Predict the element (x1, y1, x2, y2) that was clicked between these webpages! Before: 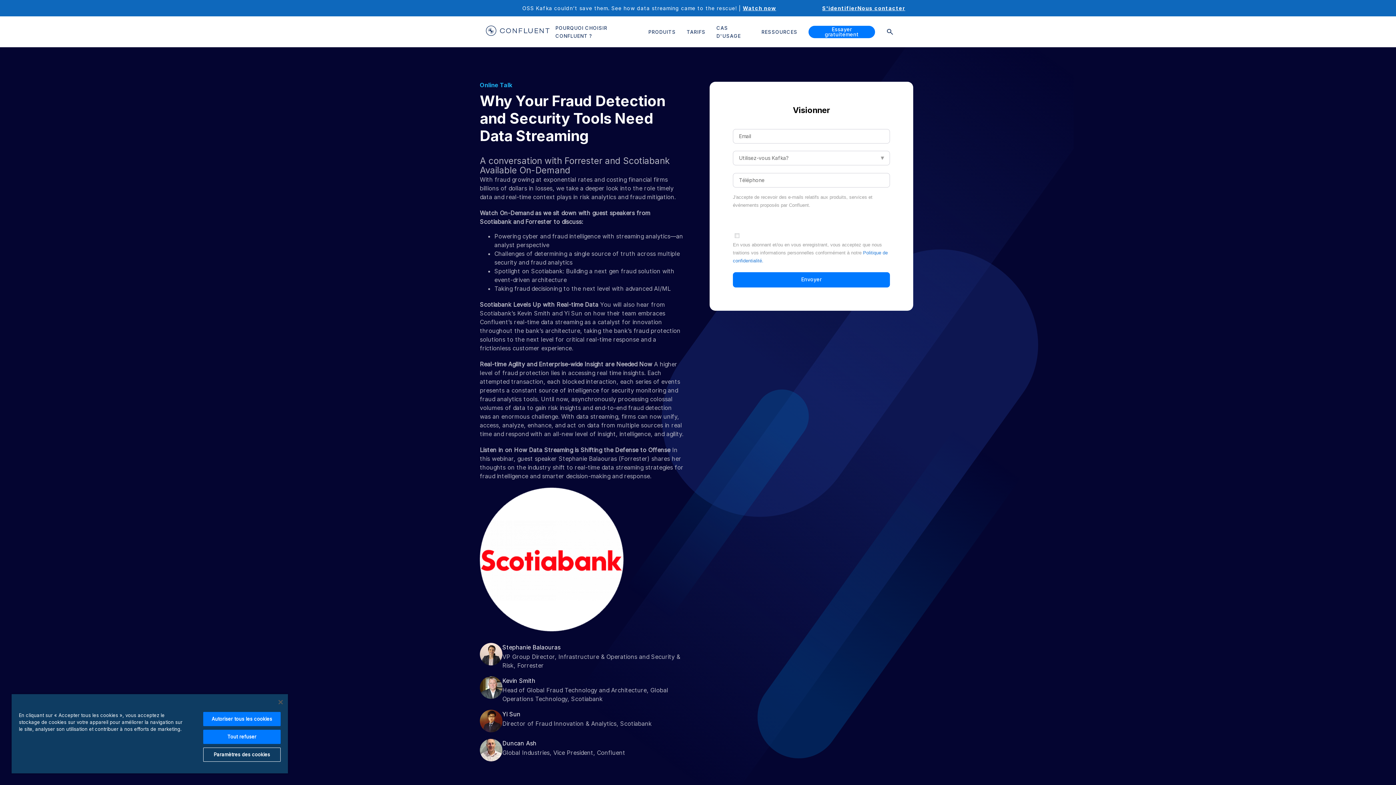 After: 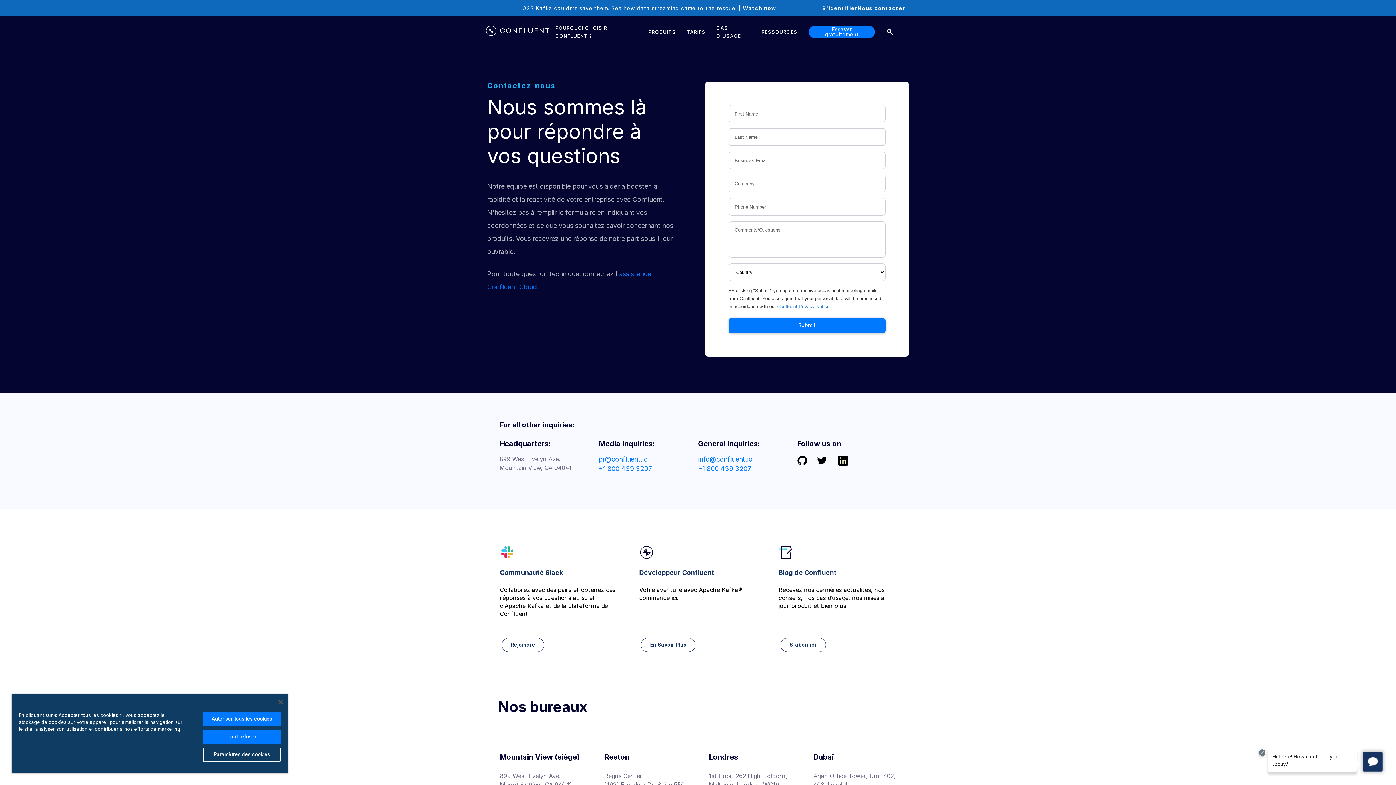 Action: bbox: (857, 4, 905, 11) label: Nous contacter